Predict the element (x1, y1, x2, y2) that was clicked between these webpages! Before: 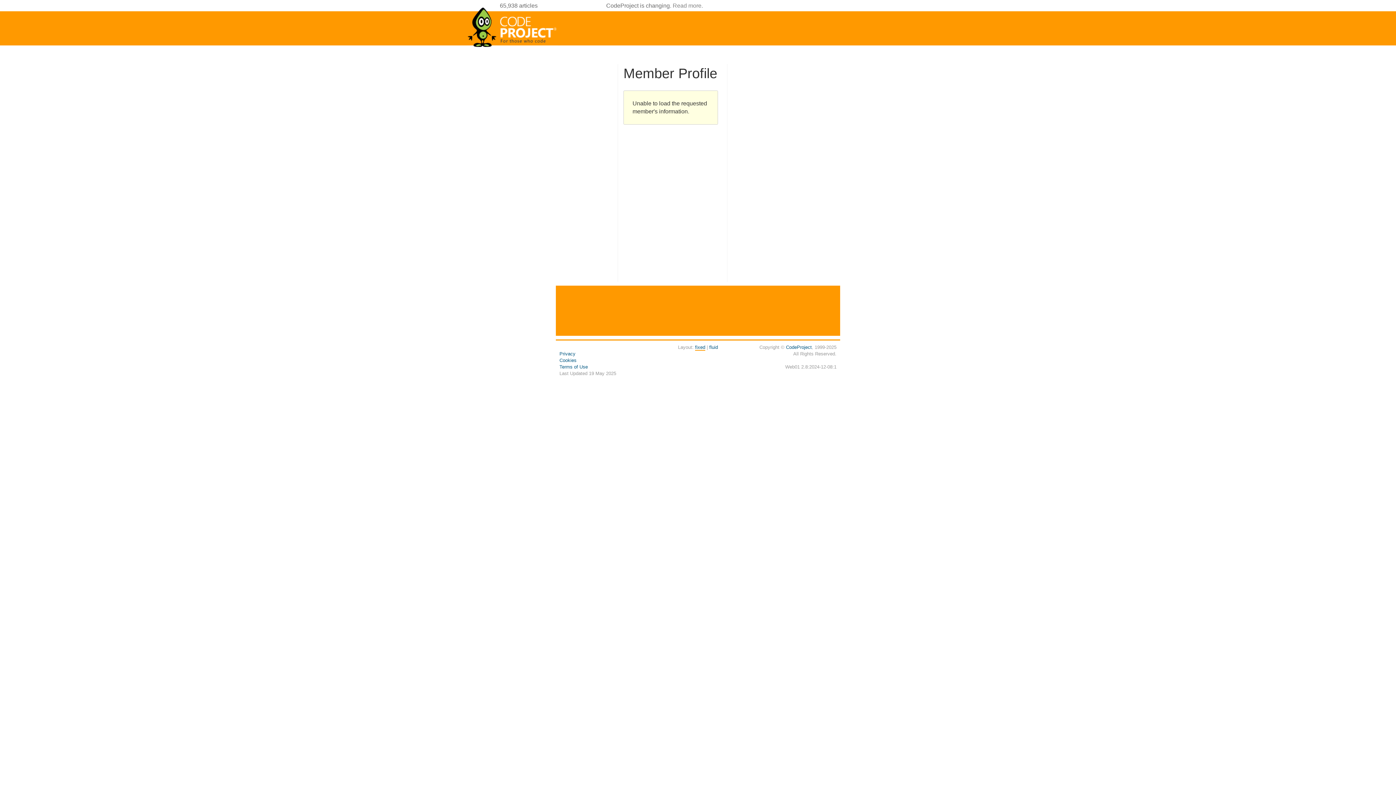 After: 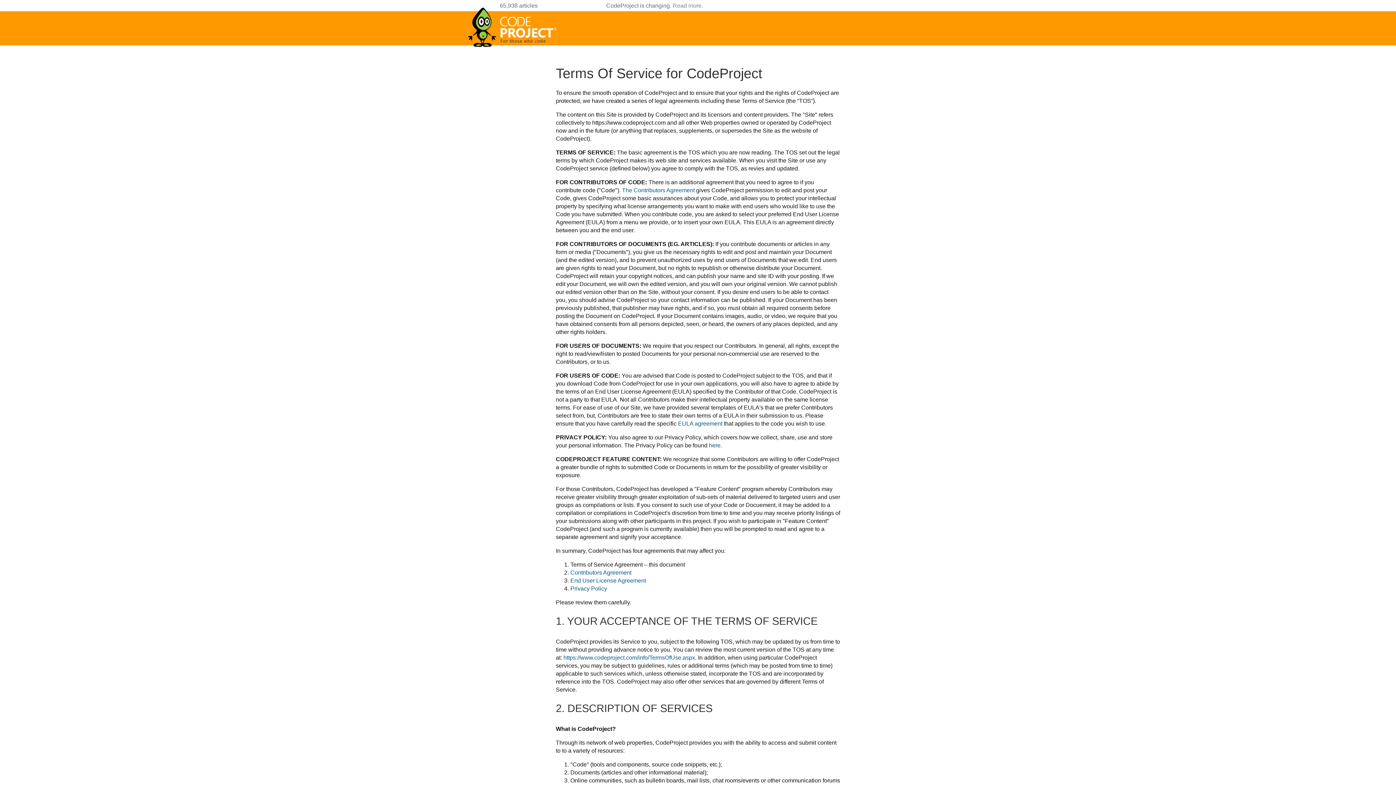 Action: label: Terms of Use bbox: (559, 364, 588, 369)